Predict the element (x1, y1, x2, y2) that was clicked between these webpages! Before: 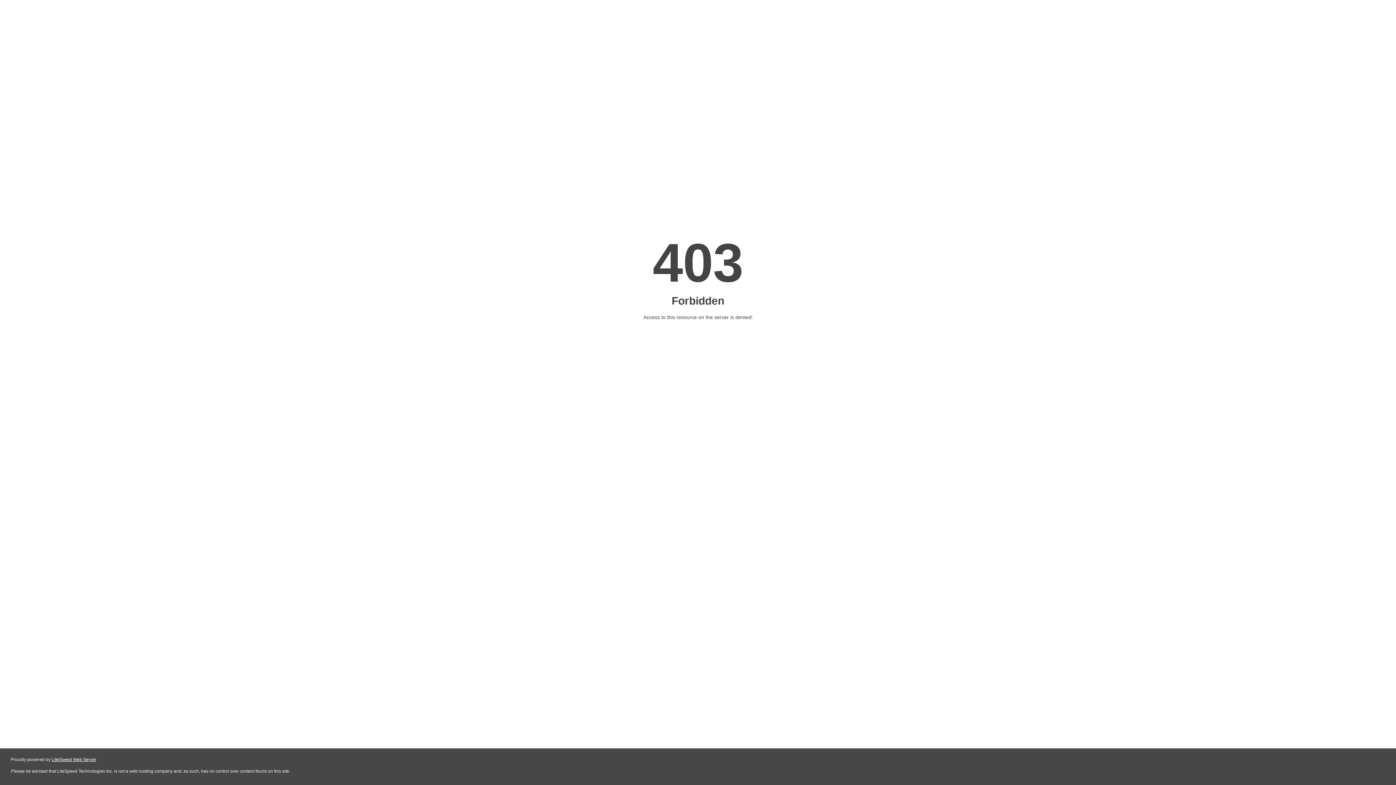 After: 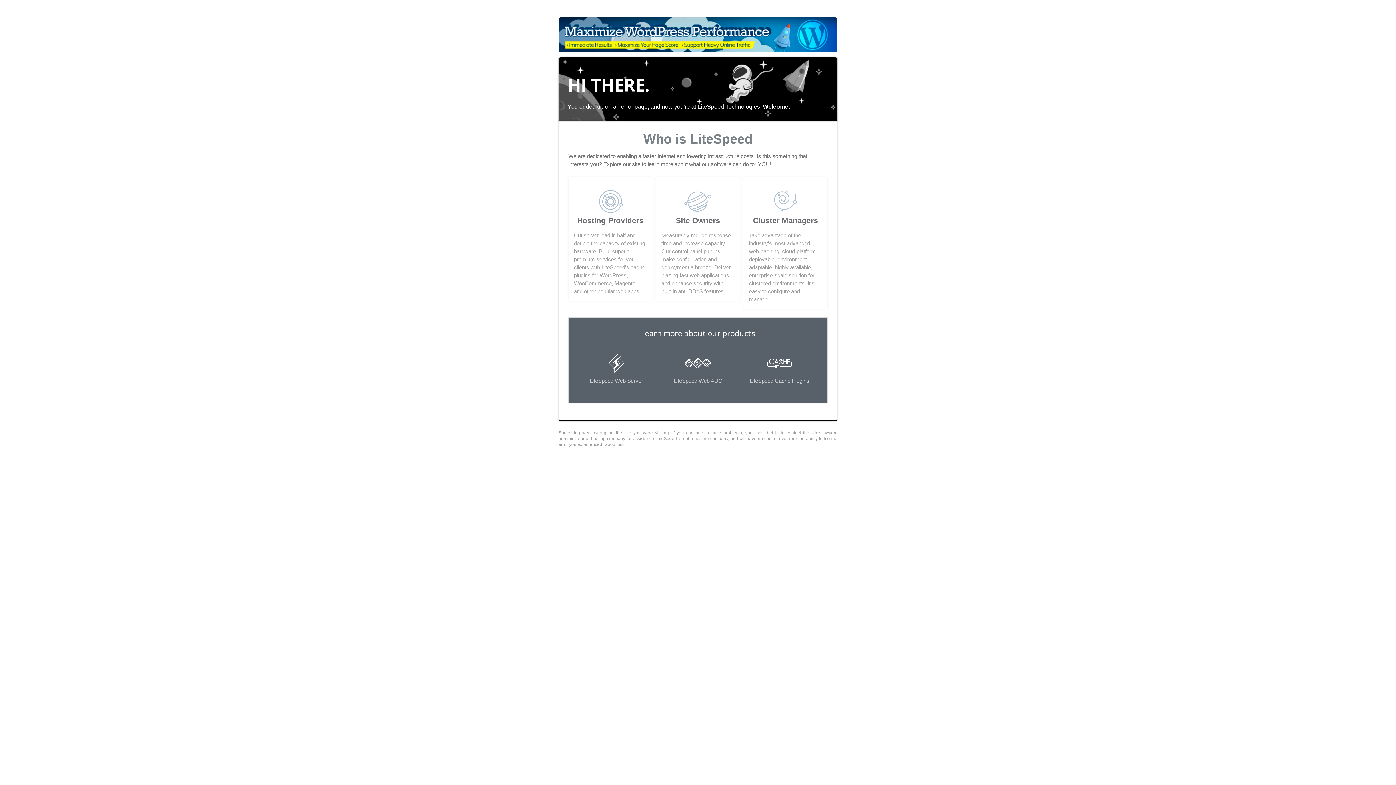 Action: bbox: (51, 757, 96, 762) label: LiteSpeed Web Server